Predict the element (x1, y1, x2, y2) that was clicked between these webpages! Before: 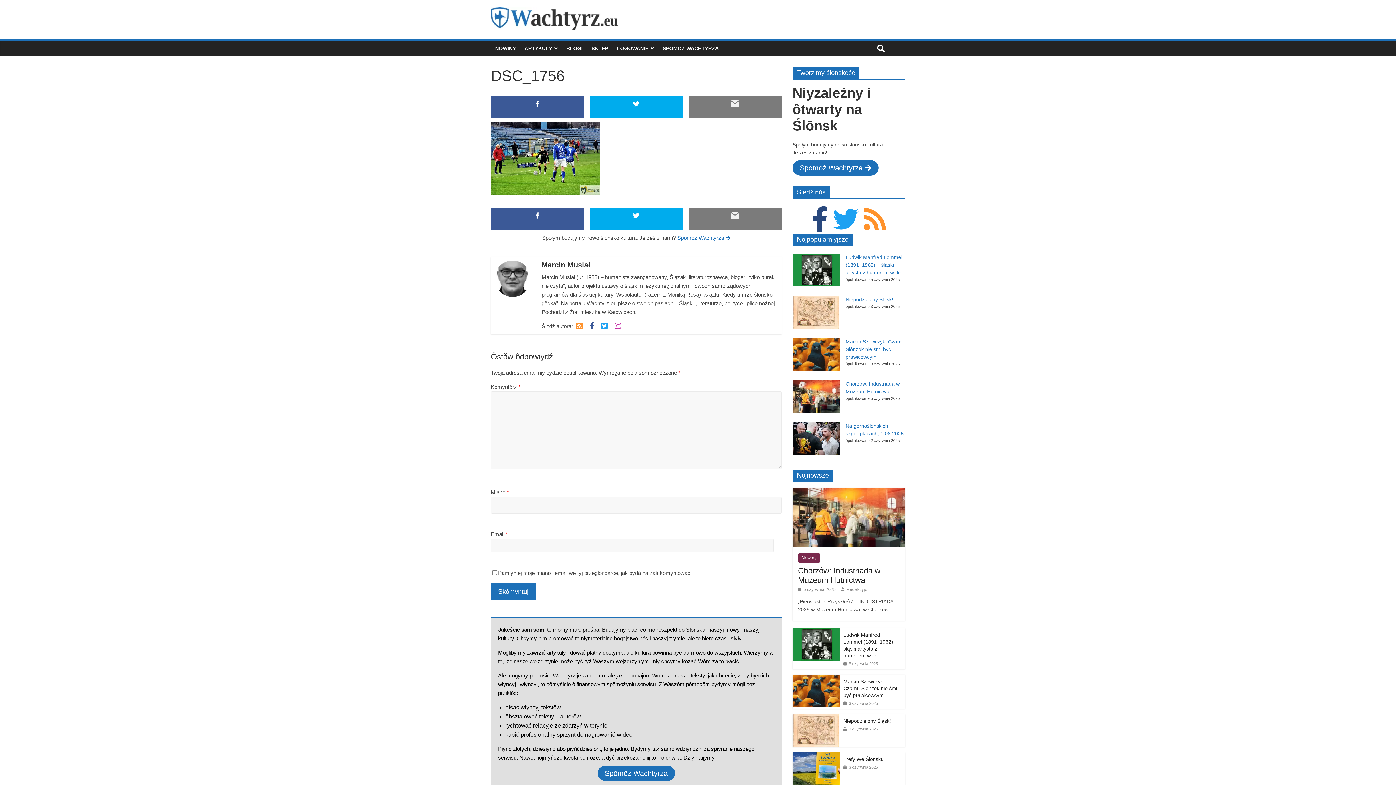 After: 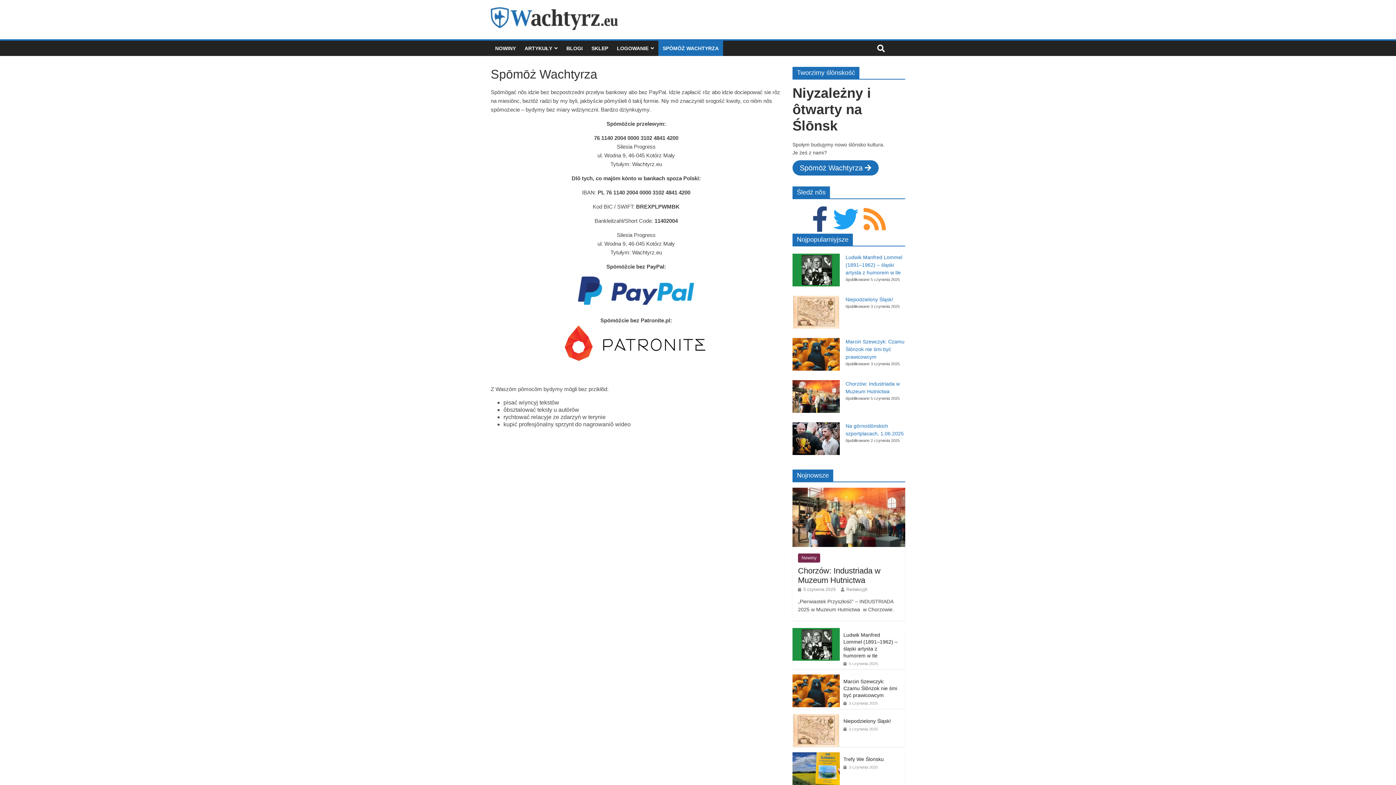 Action: label: Spōmōż Wachtyrza bbox: (597, 766, 675, 781)